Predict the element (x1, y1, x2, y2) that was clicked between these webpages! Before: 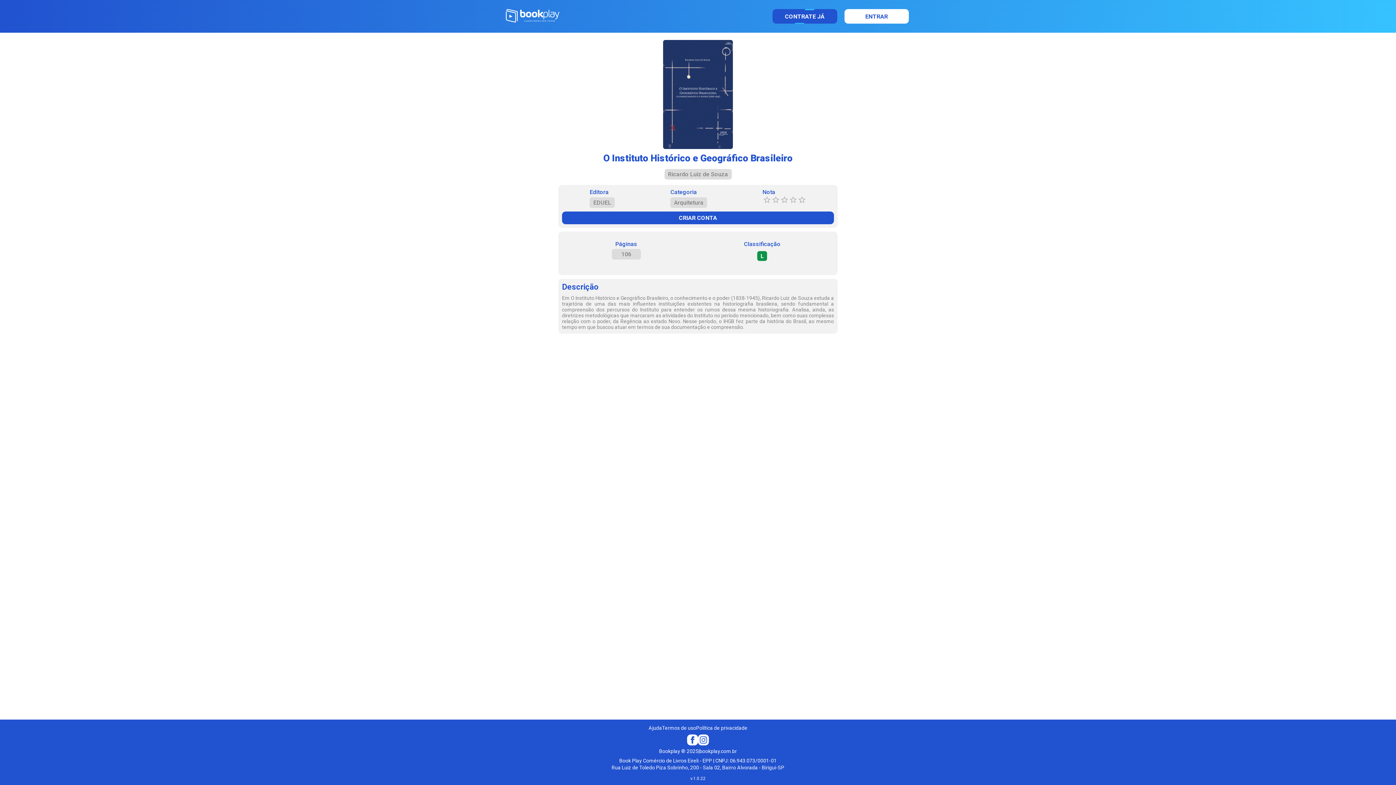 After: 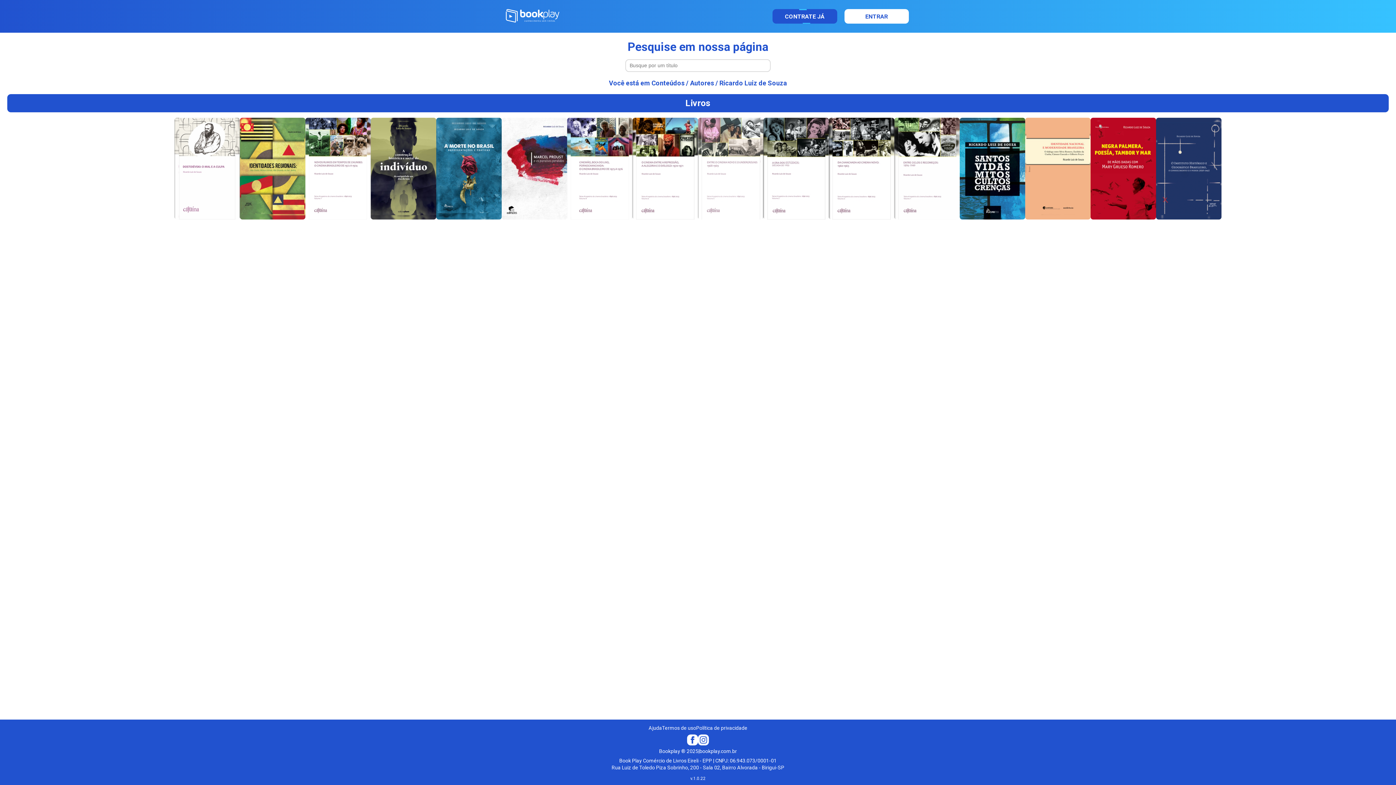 Action: label: Ricardo Luiz de Souza bbox: (664, 163, 731, 179)